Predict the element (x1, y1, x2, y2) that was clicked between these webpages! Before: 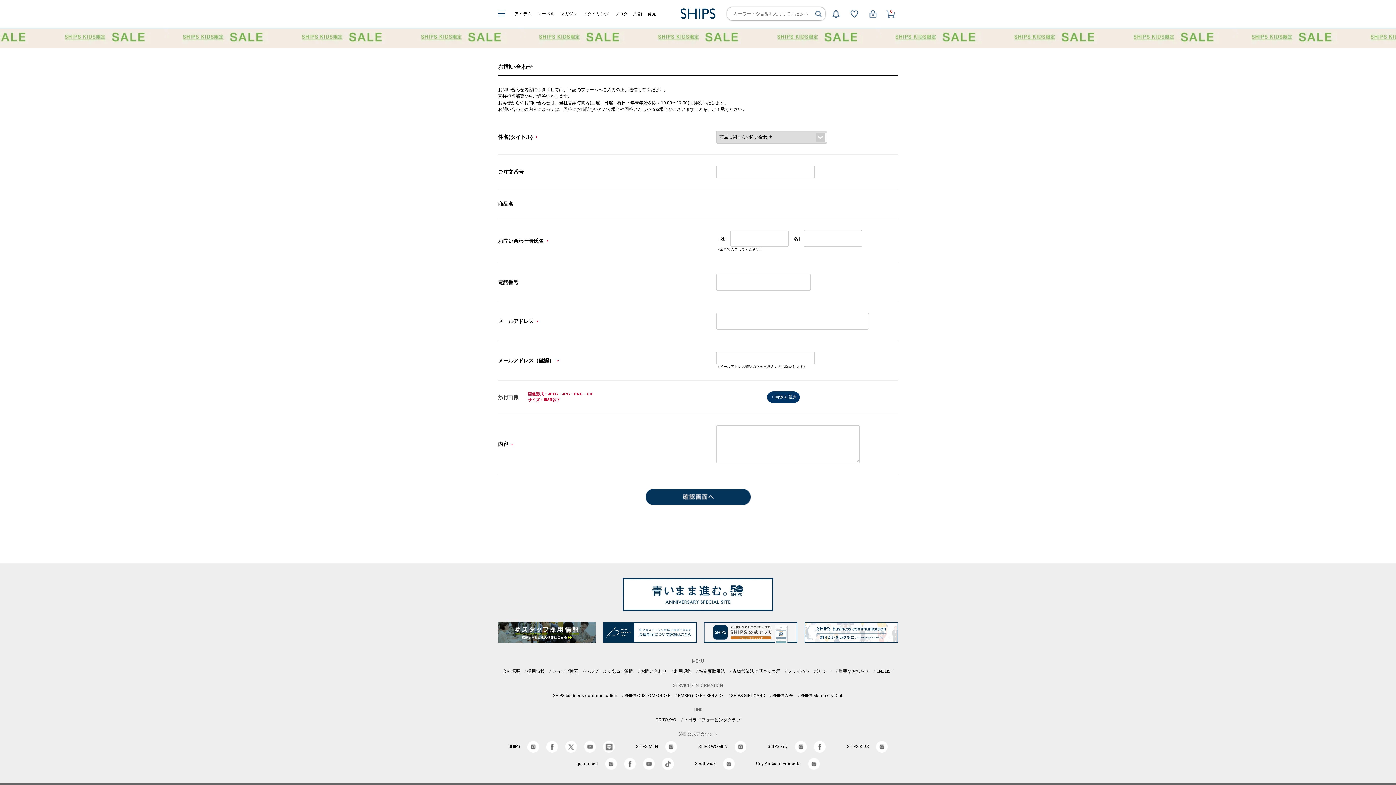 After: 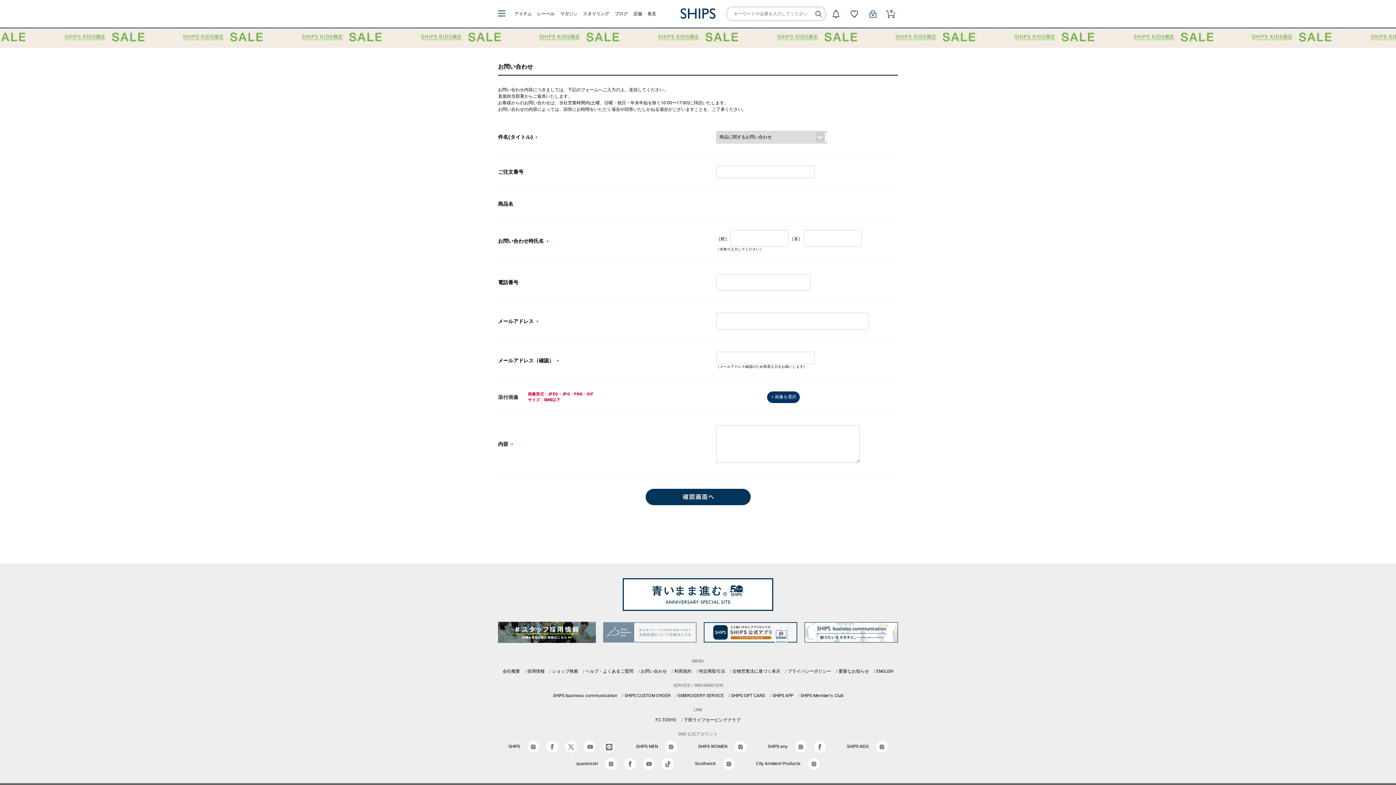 Action: bbox: (603, 633, 696, 638)